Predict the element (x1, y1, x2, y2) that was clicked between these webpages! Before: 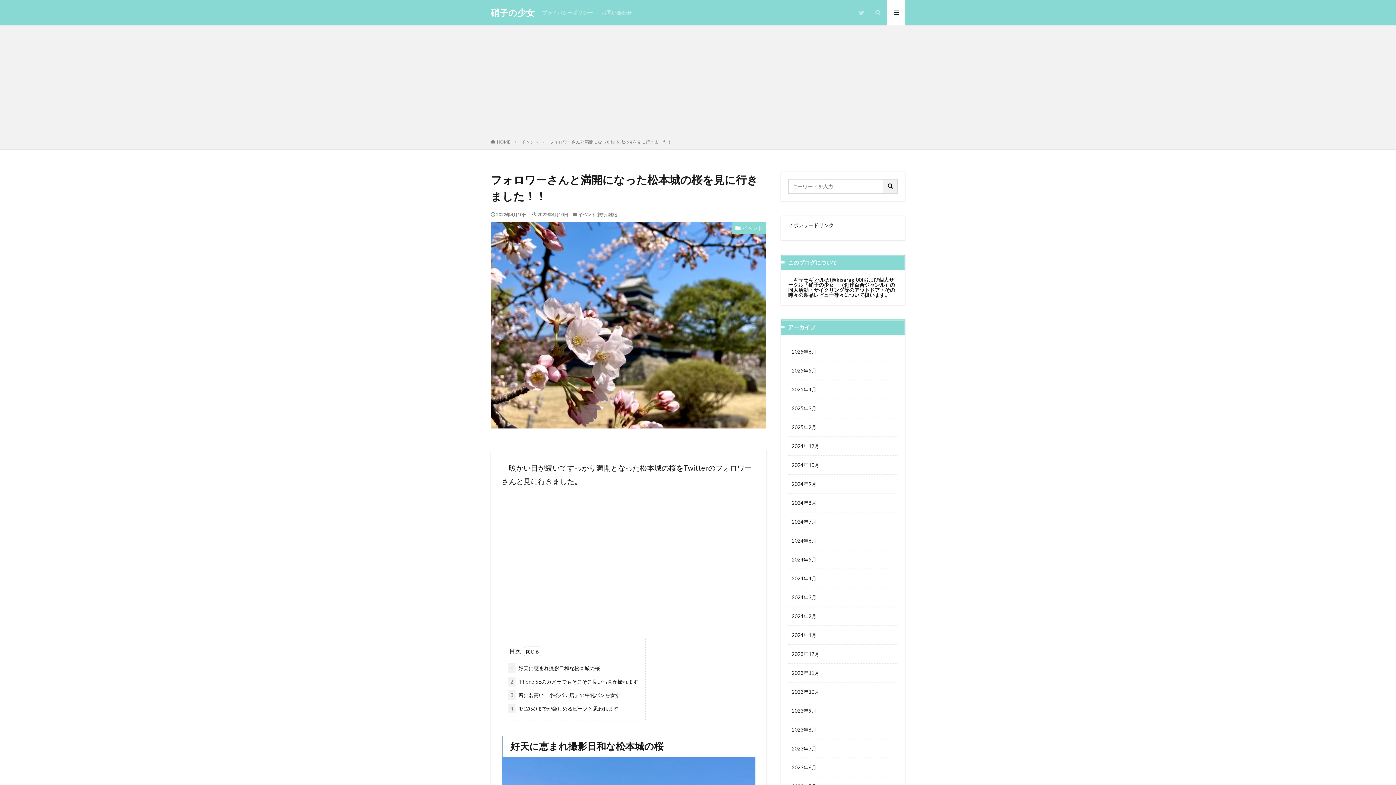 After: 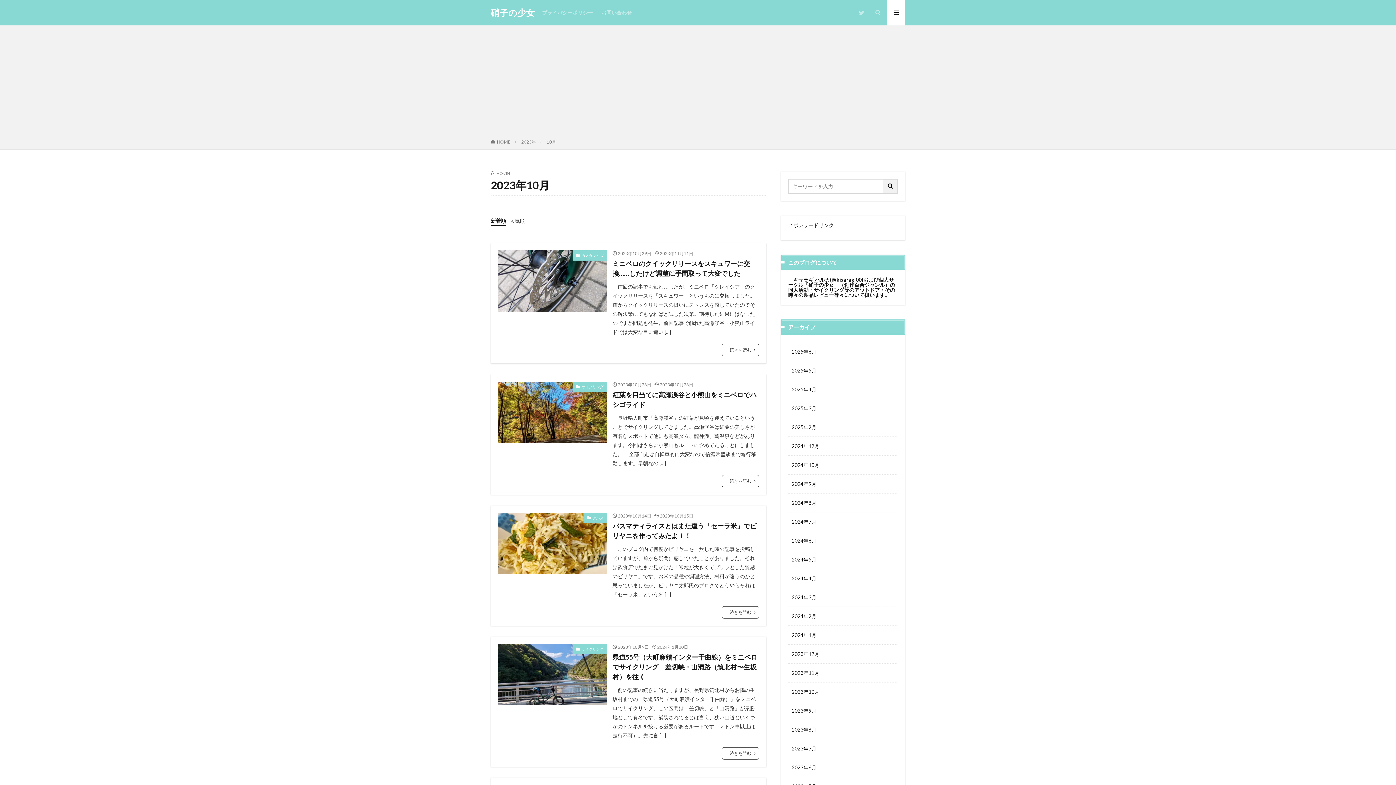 Action: label: 2023年10月 bbox: (788, 682, 898, 701)